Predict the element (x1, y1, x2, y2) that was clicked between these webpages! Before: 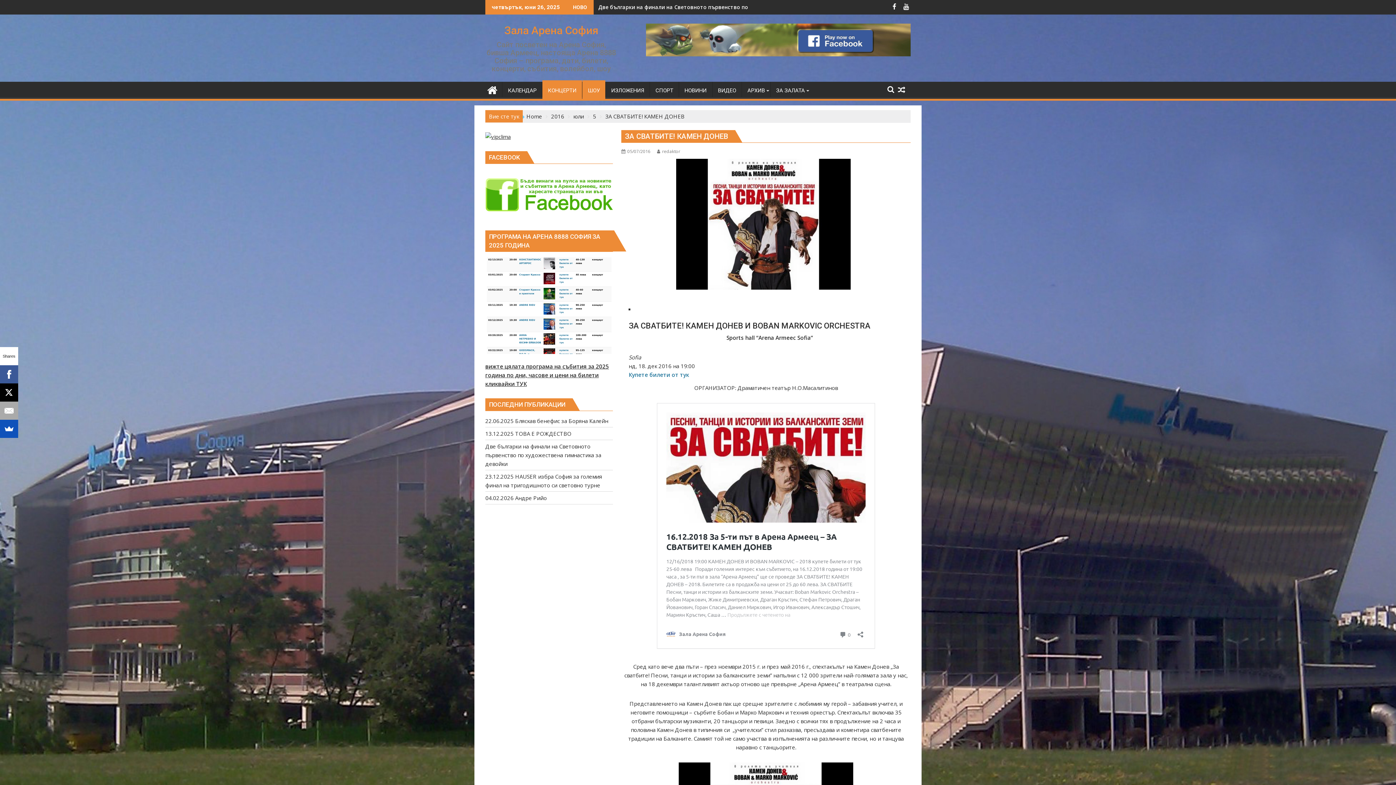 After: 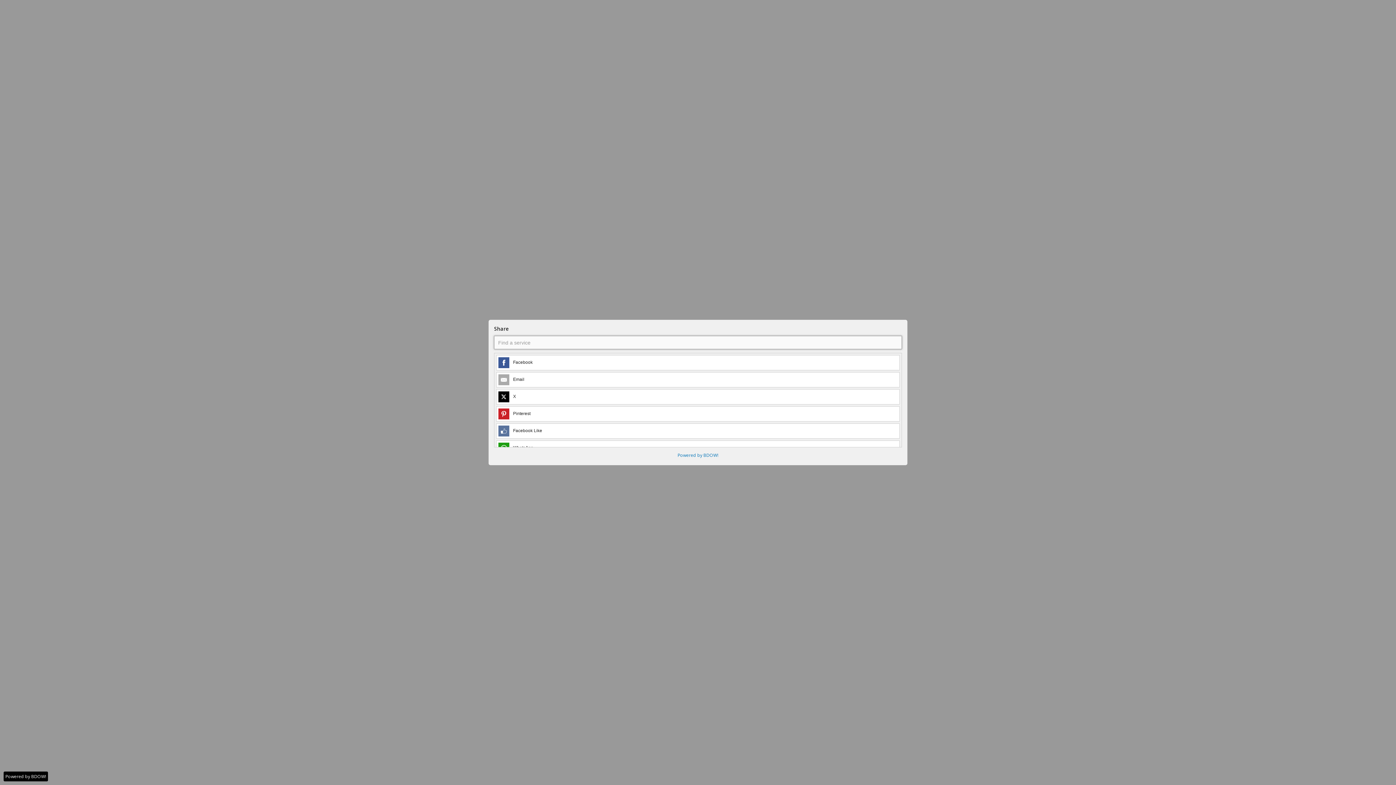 Action: bbox: (0, 420, 18, 438)